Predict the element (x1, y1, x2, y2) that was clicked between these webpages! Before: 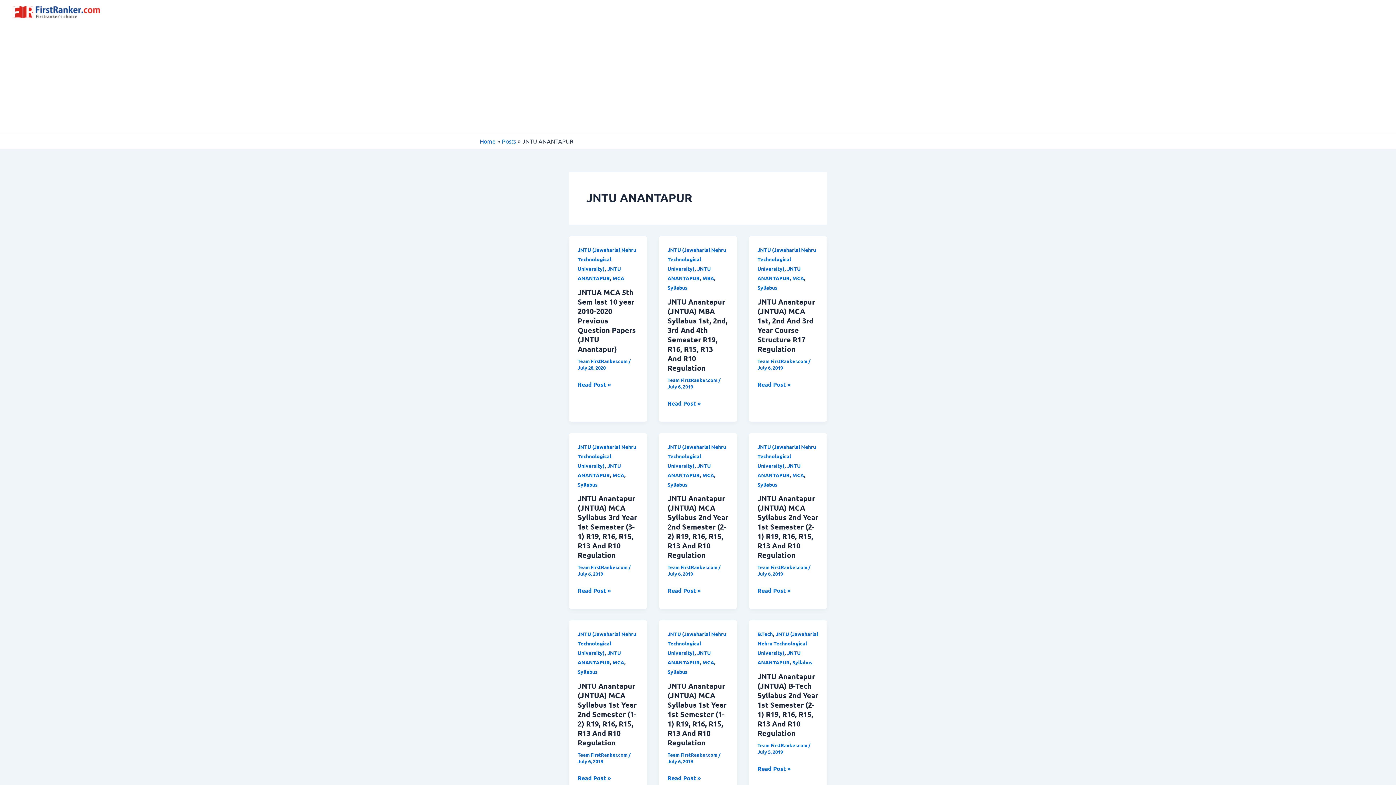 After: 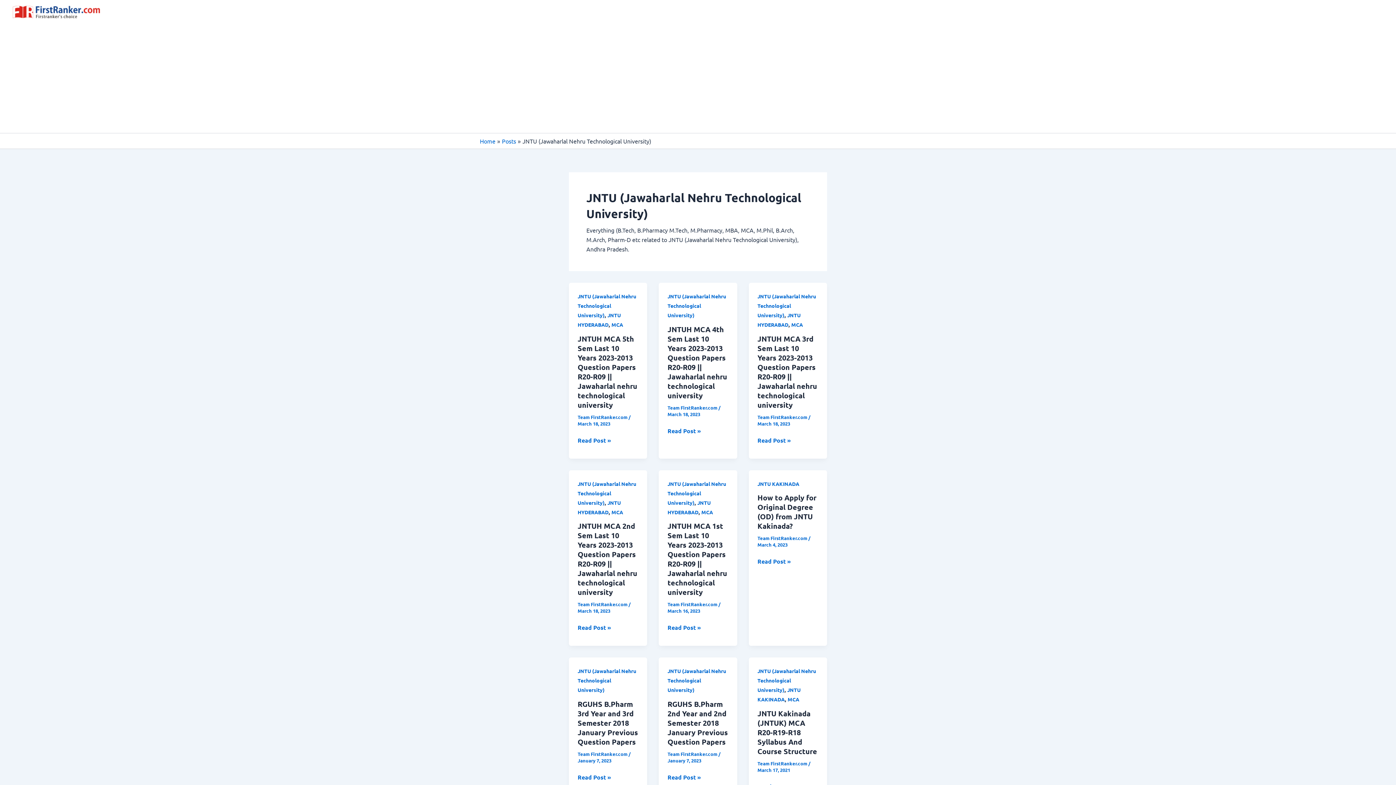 Action: label: JNTU (Jawaharlal Nehru Technological University) bbox: (577, 443, 636, 468)